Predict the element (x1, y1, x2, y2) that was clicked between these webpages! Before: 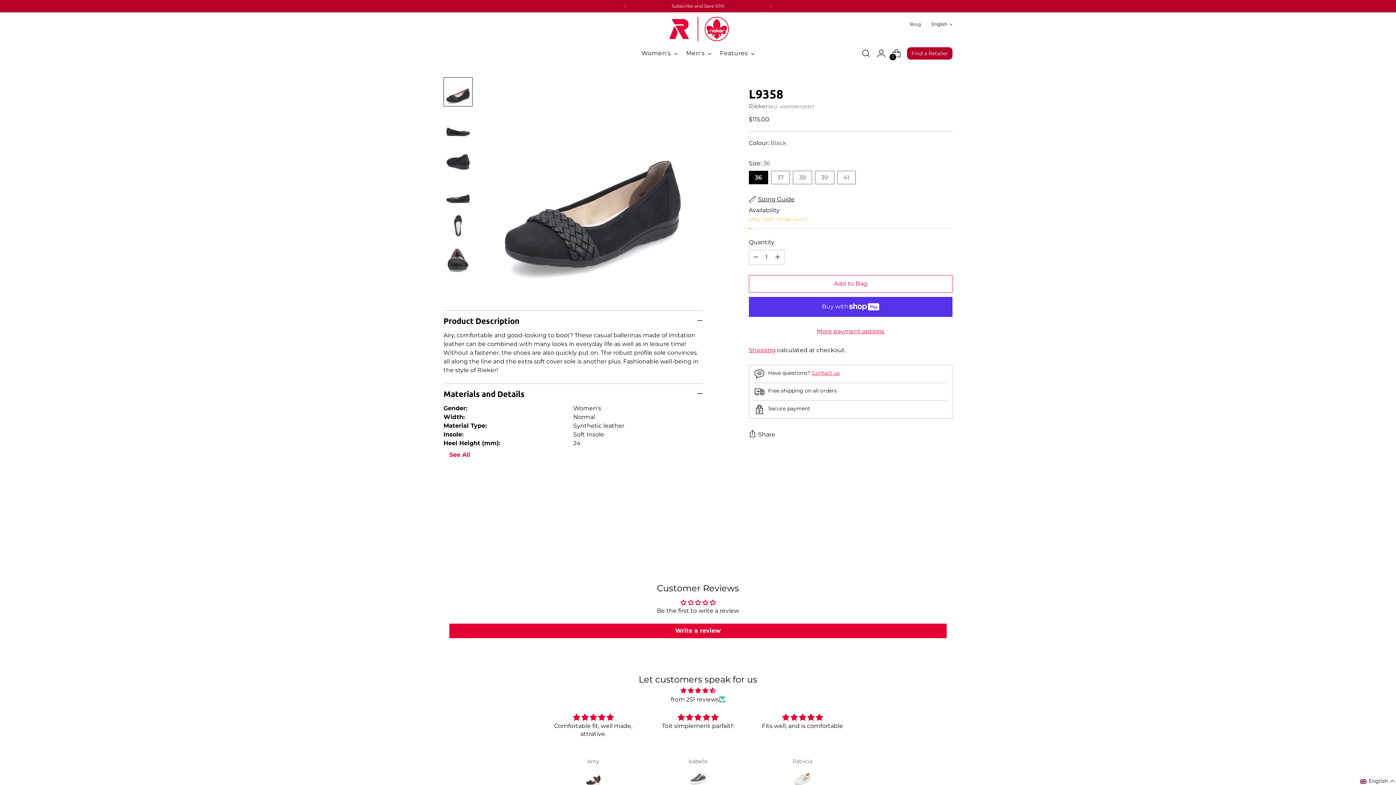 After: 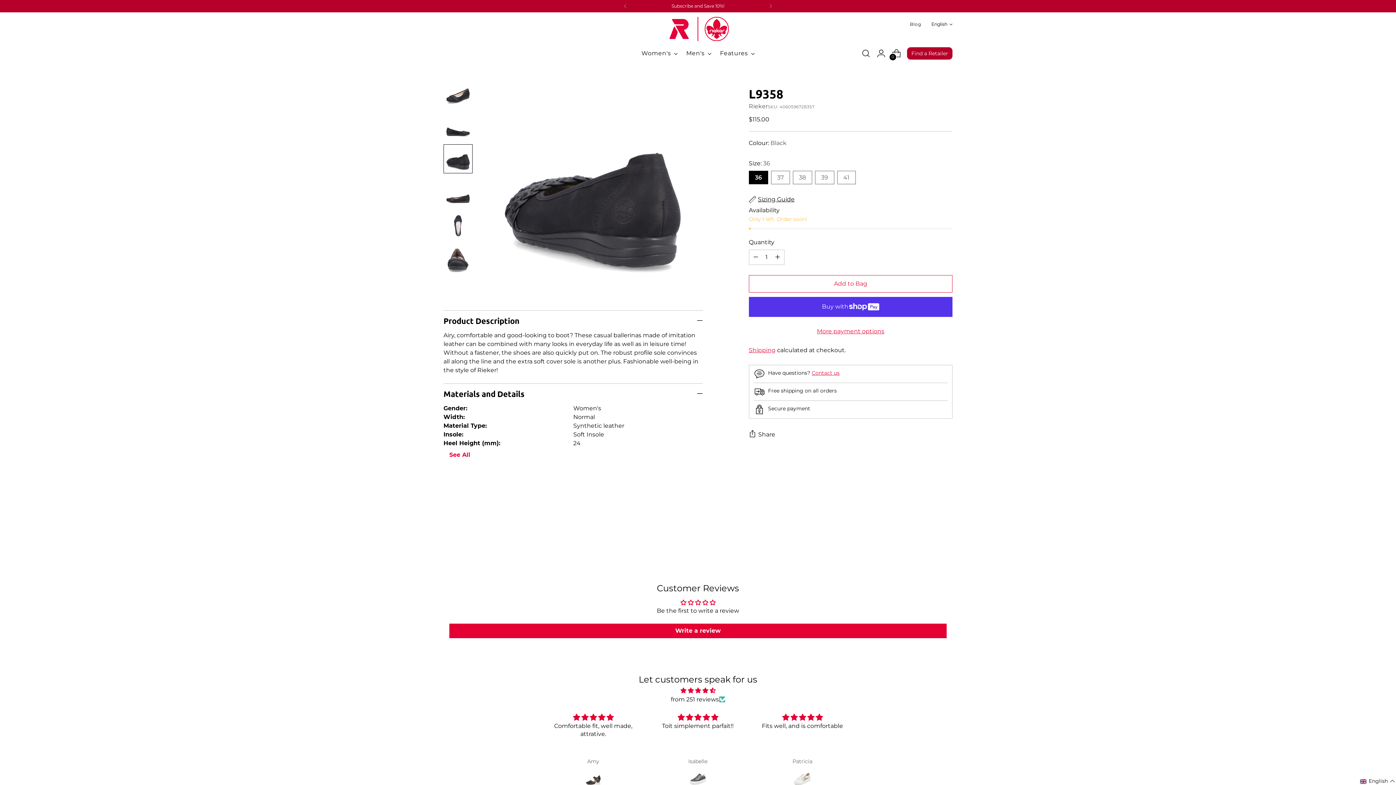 Action: bbox: (443, 144, 472, 173) label: Change image to image 3